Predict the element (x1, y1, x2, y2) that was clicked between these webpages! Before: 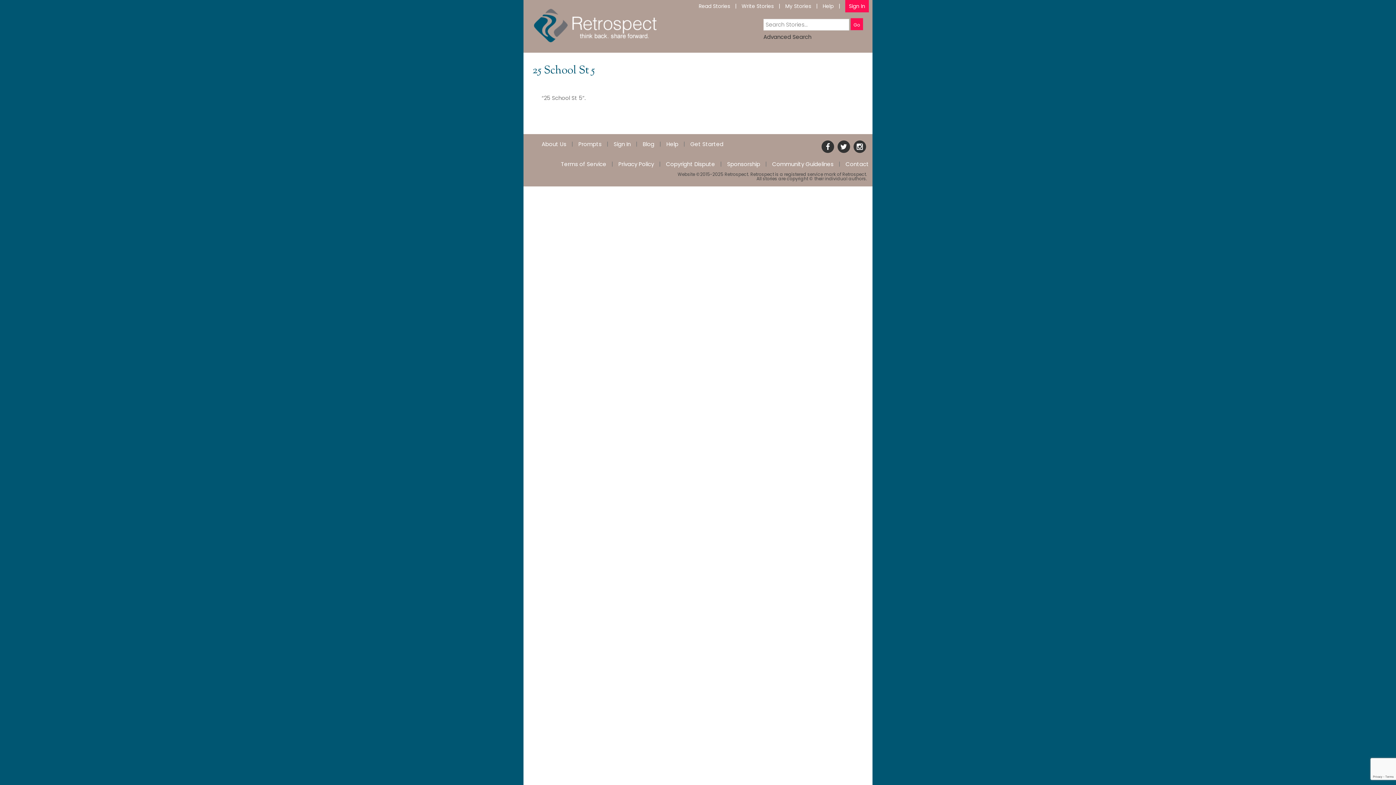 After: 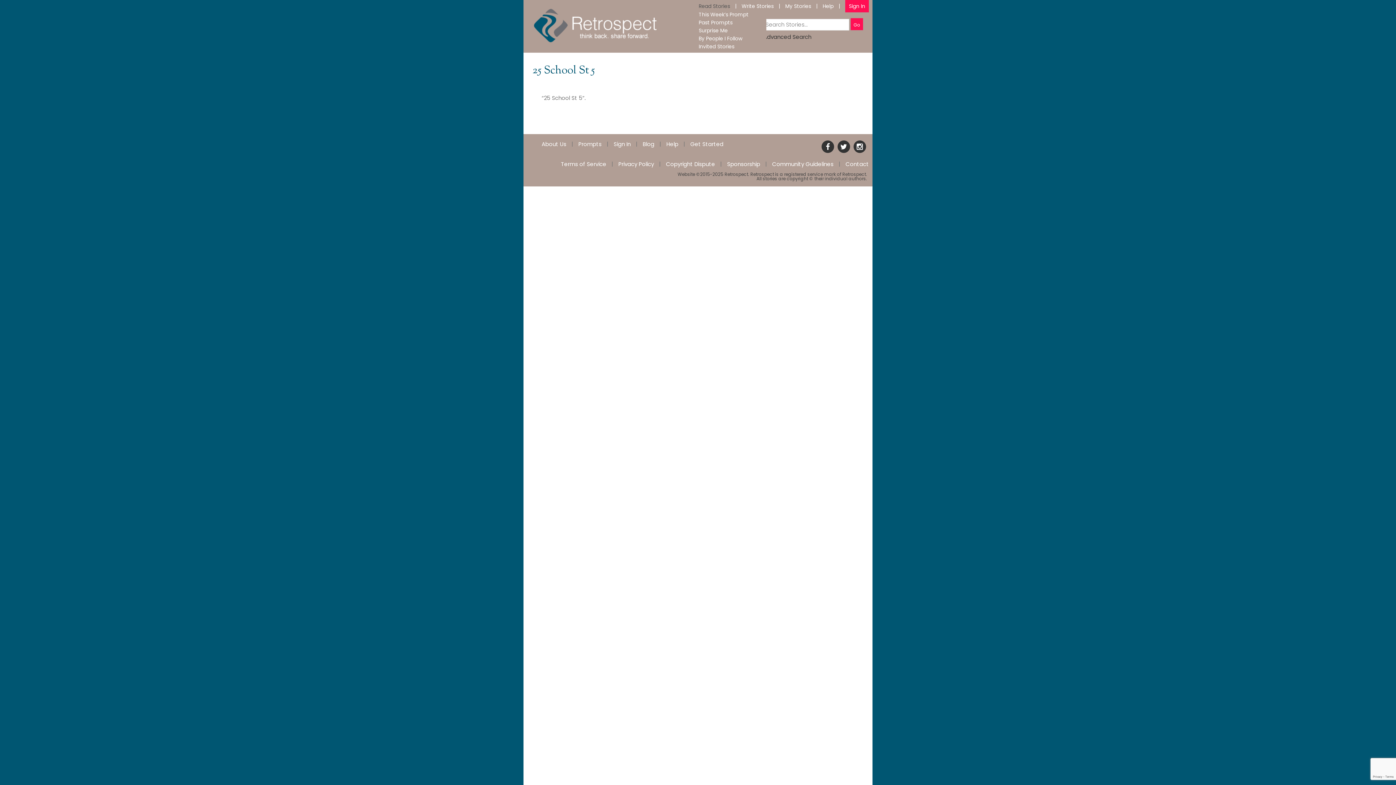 Action: bbox: (698, 3, 730, 8) label: Read Stories